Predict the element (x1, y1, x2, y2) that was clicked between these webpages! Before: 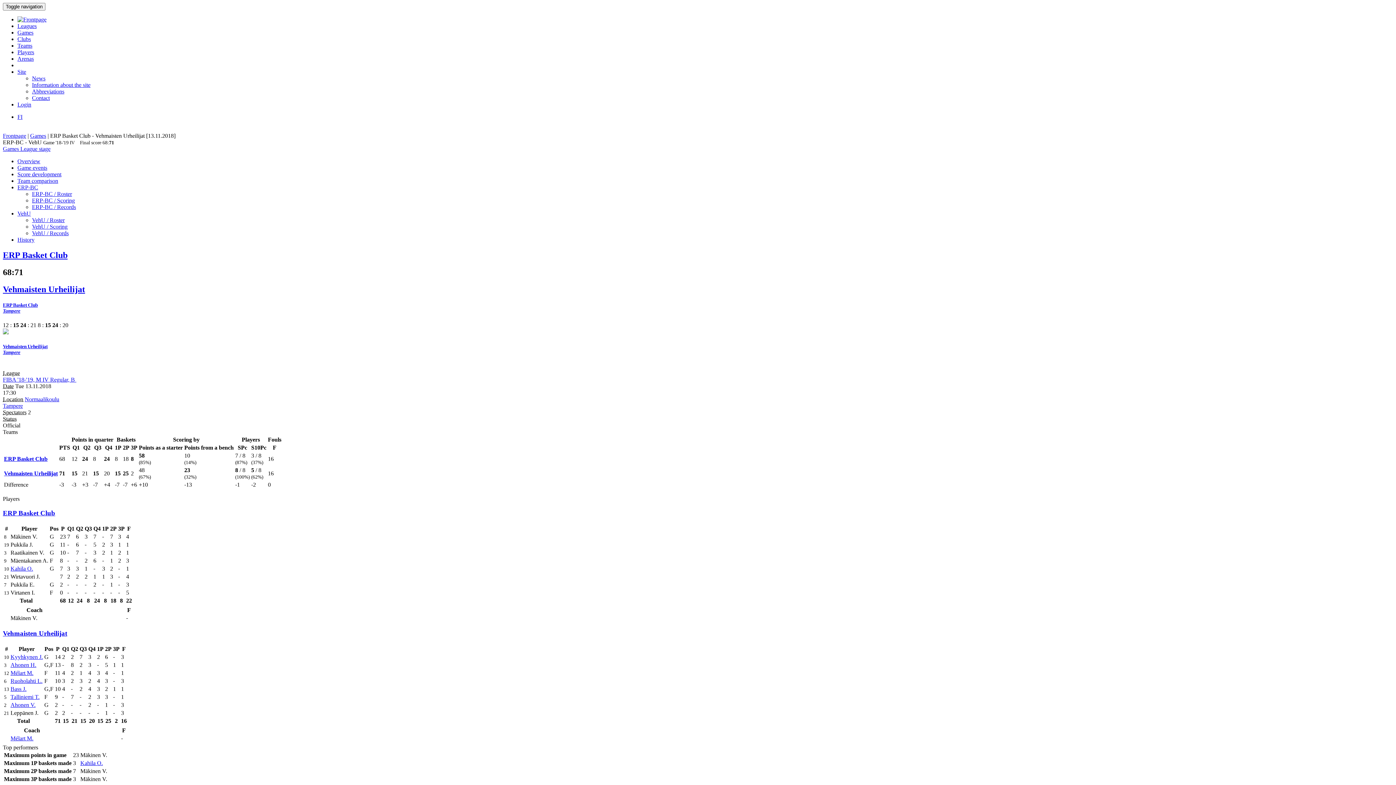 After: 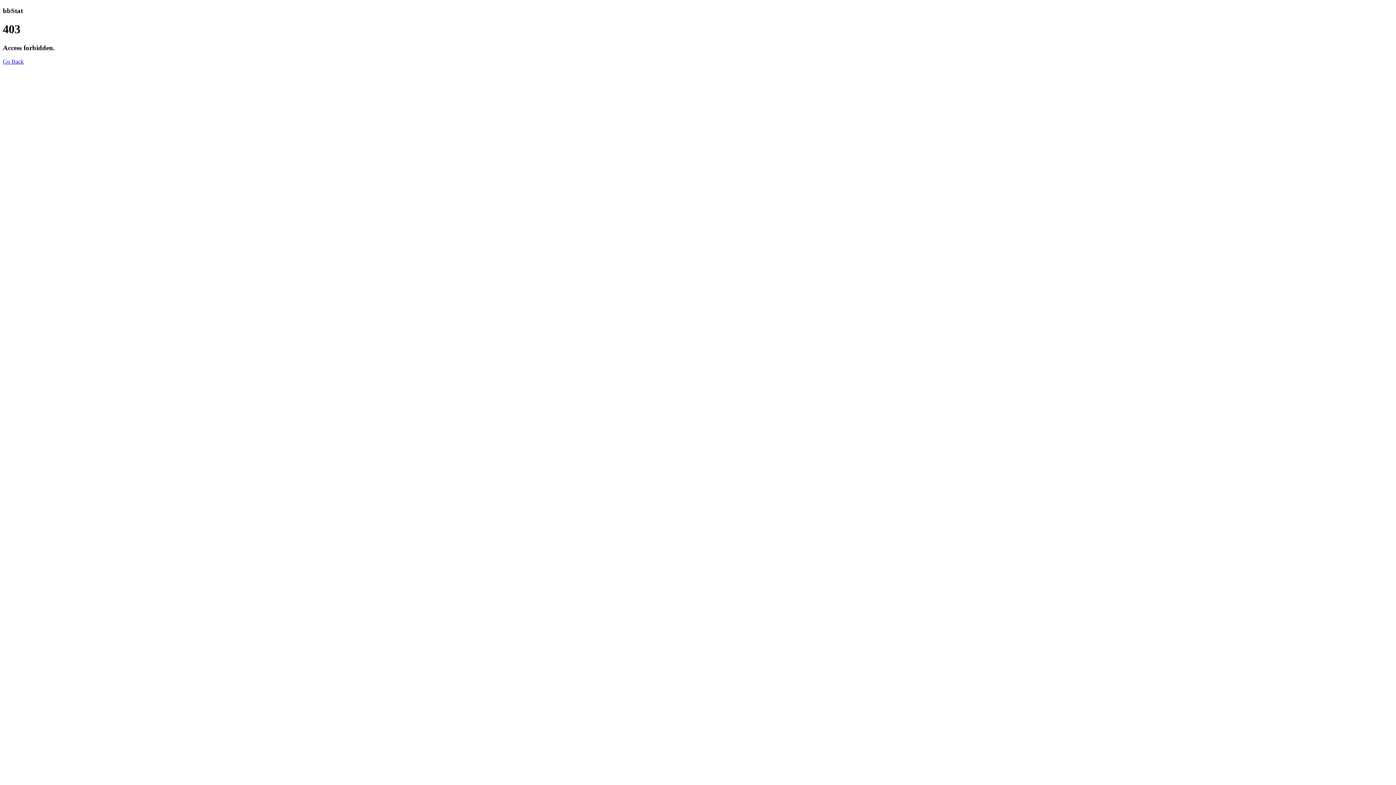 Action: bbox: (32, 204, 76, 210) label: ERP-BC / Records